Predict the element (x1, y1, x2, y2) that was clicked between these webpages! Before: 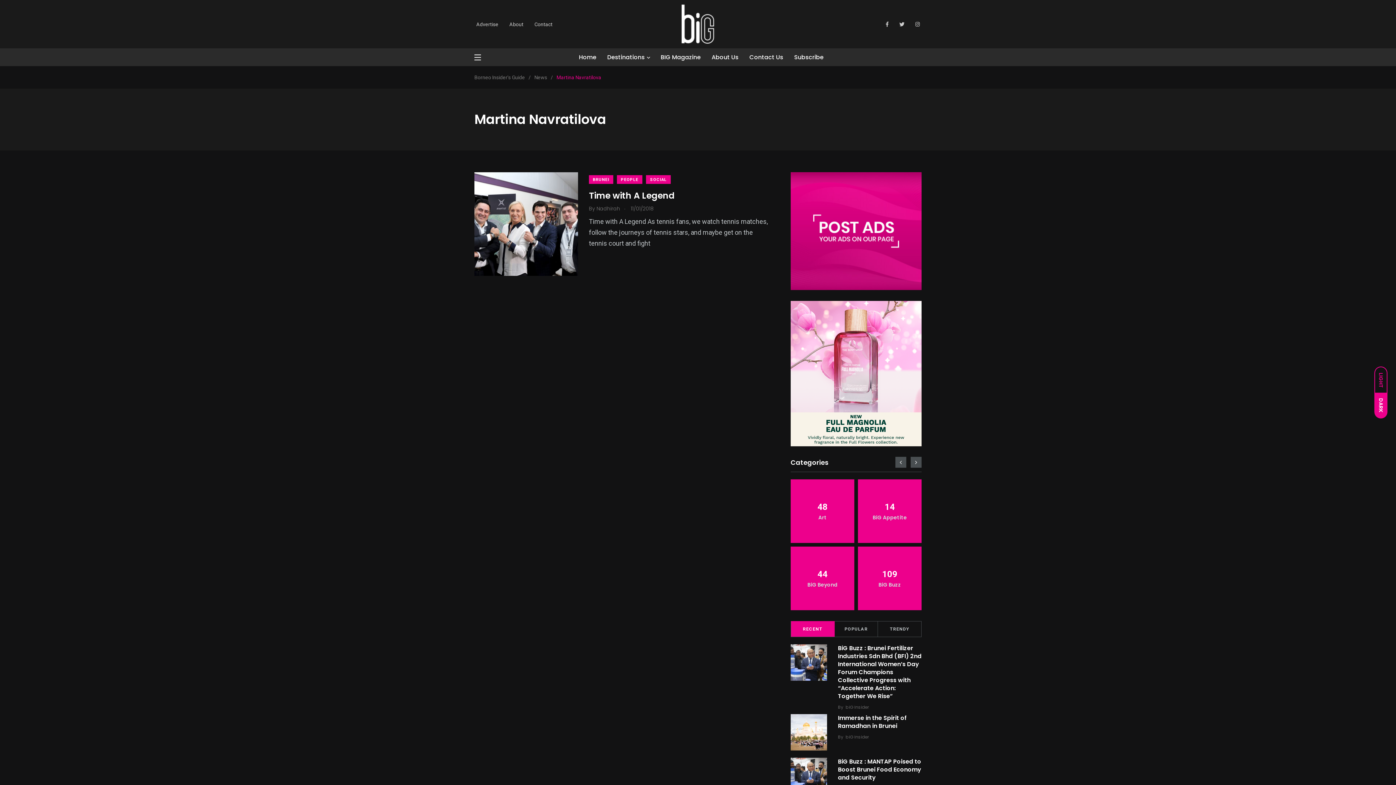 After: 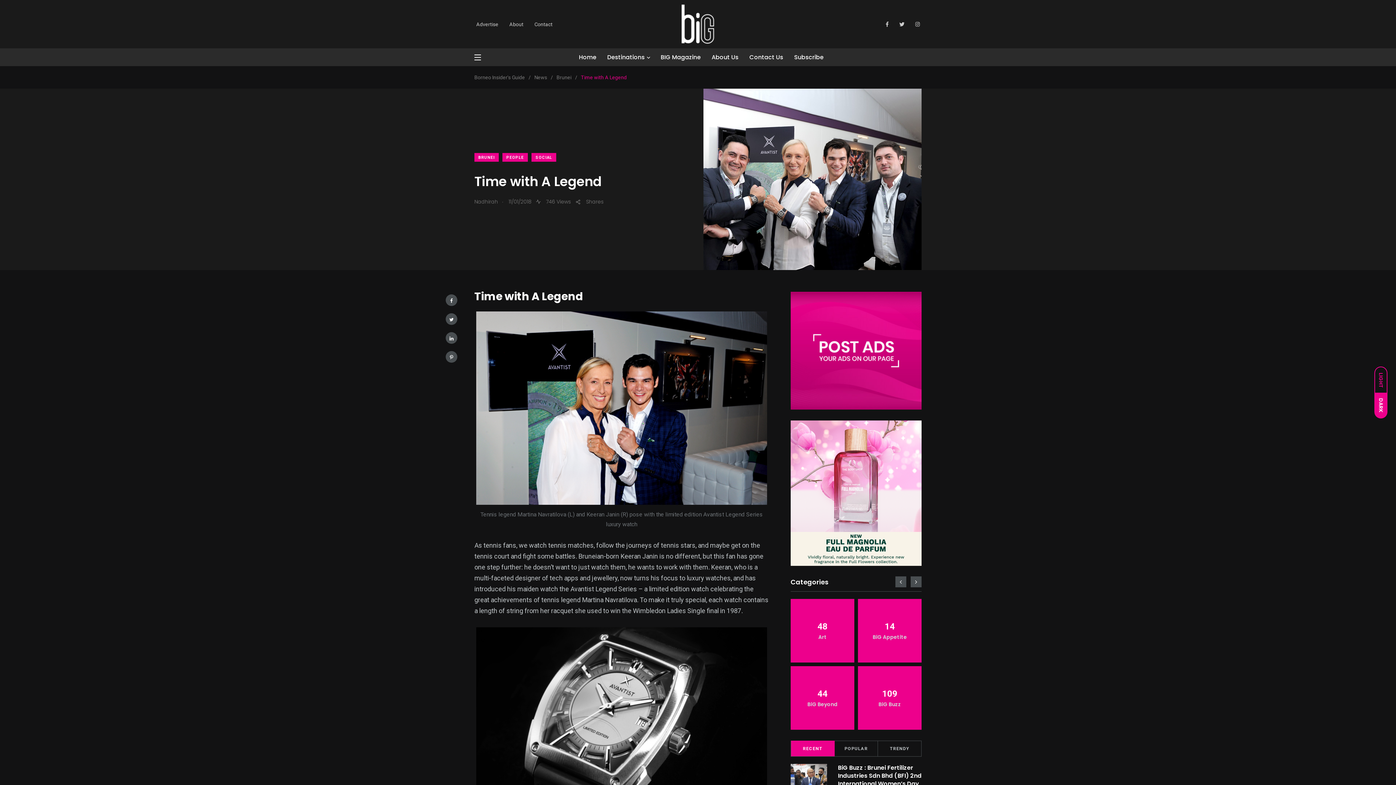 Action: bbox: (589, 189, 674, 201) label: Time with A Legend